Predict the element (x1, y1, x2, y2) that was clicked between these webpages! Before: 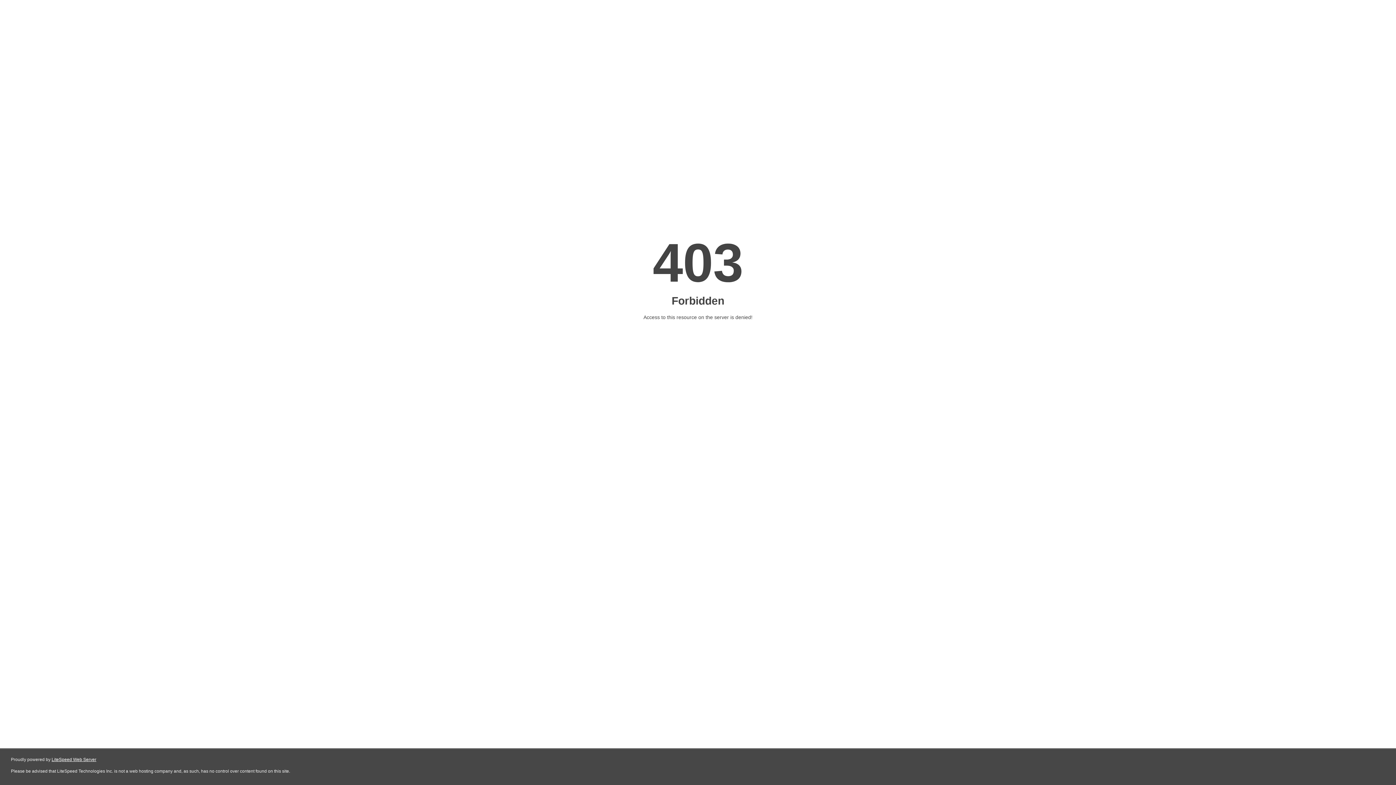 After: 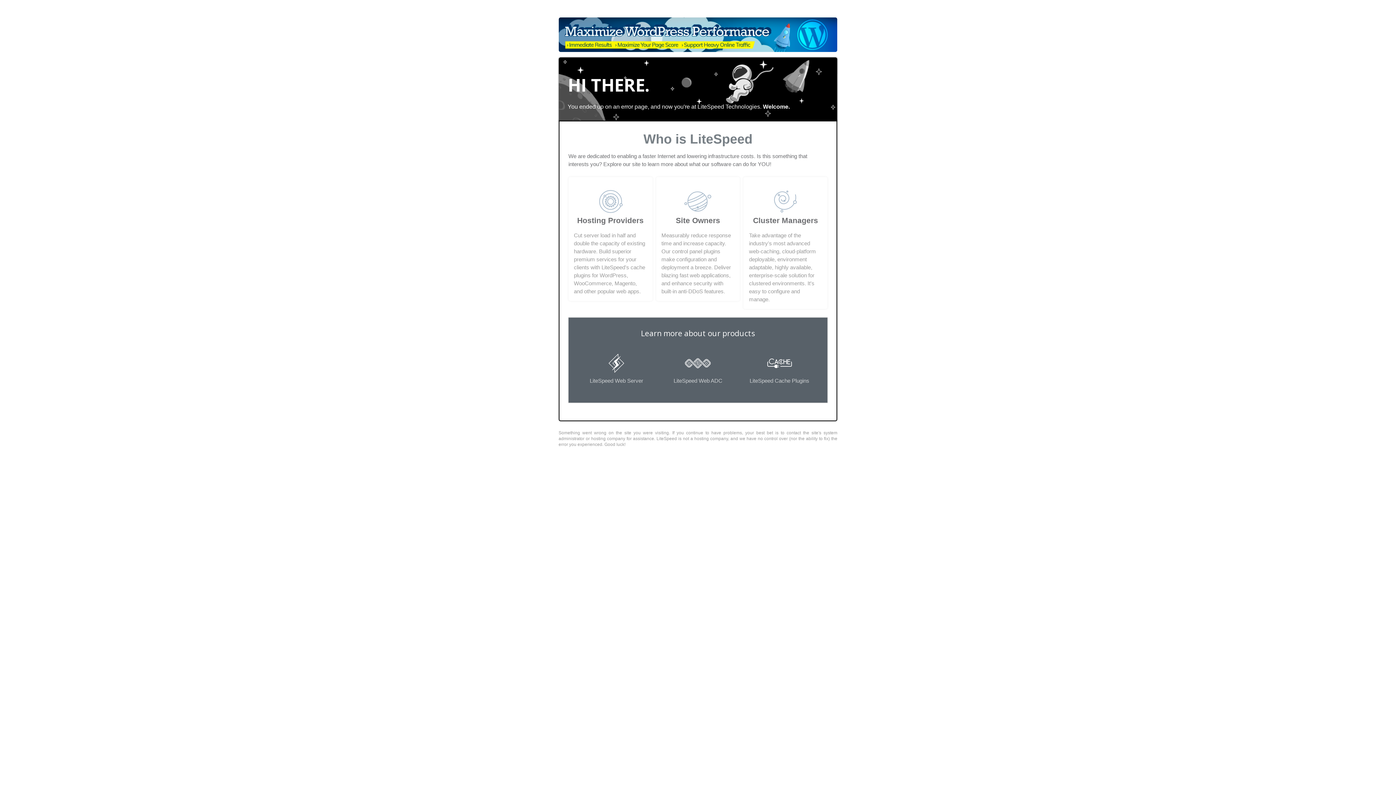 Action: label: LiteSpeed Web Server bbox: (51, 757, 96, 762)